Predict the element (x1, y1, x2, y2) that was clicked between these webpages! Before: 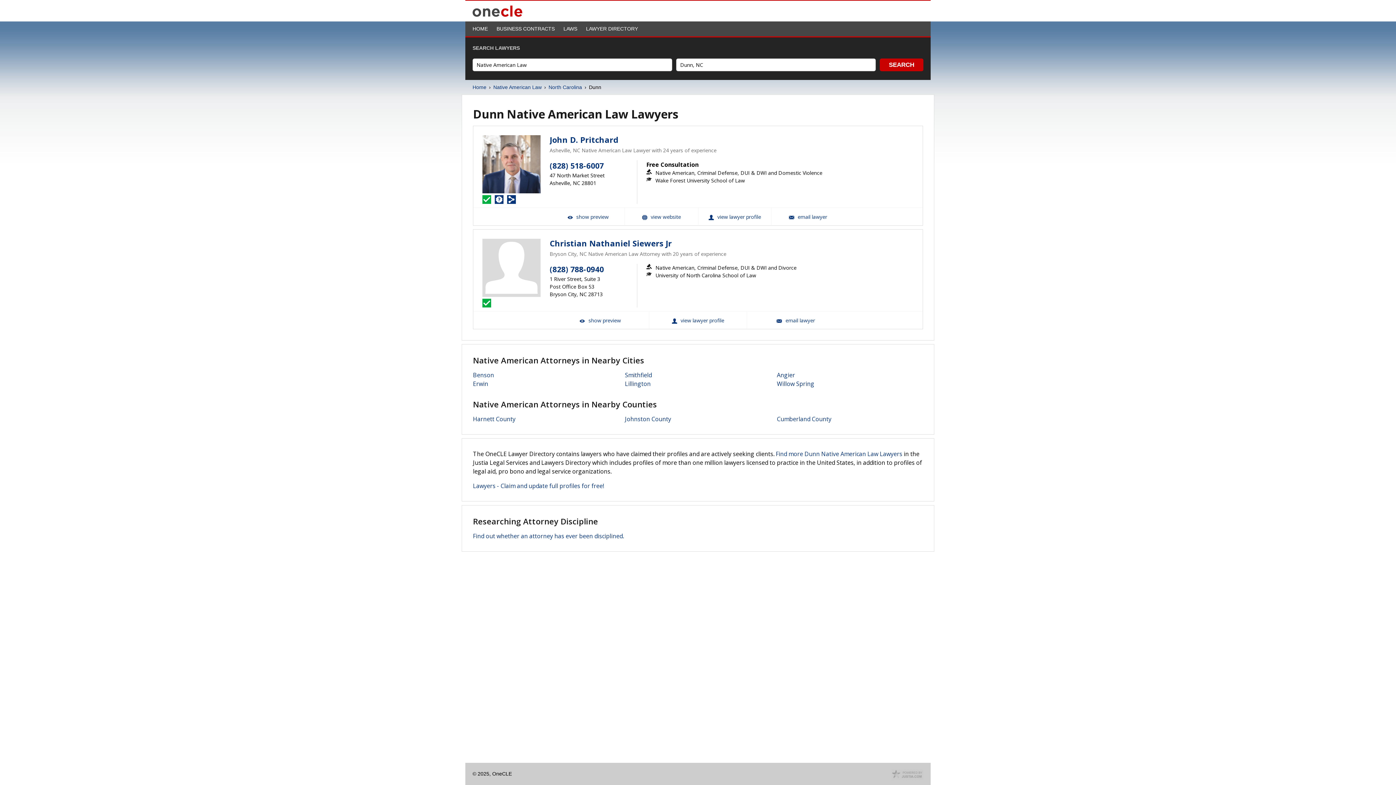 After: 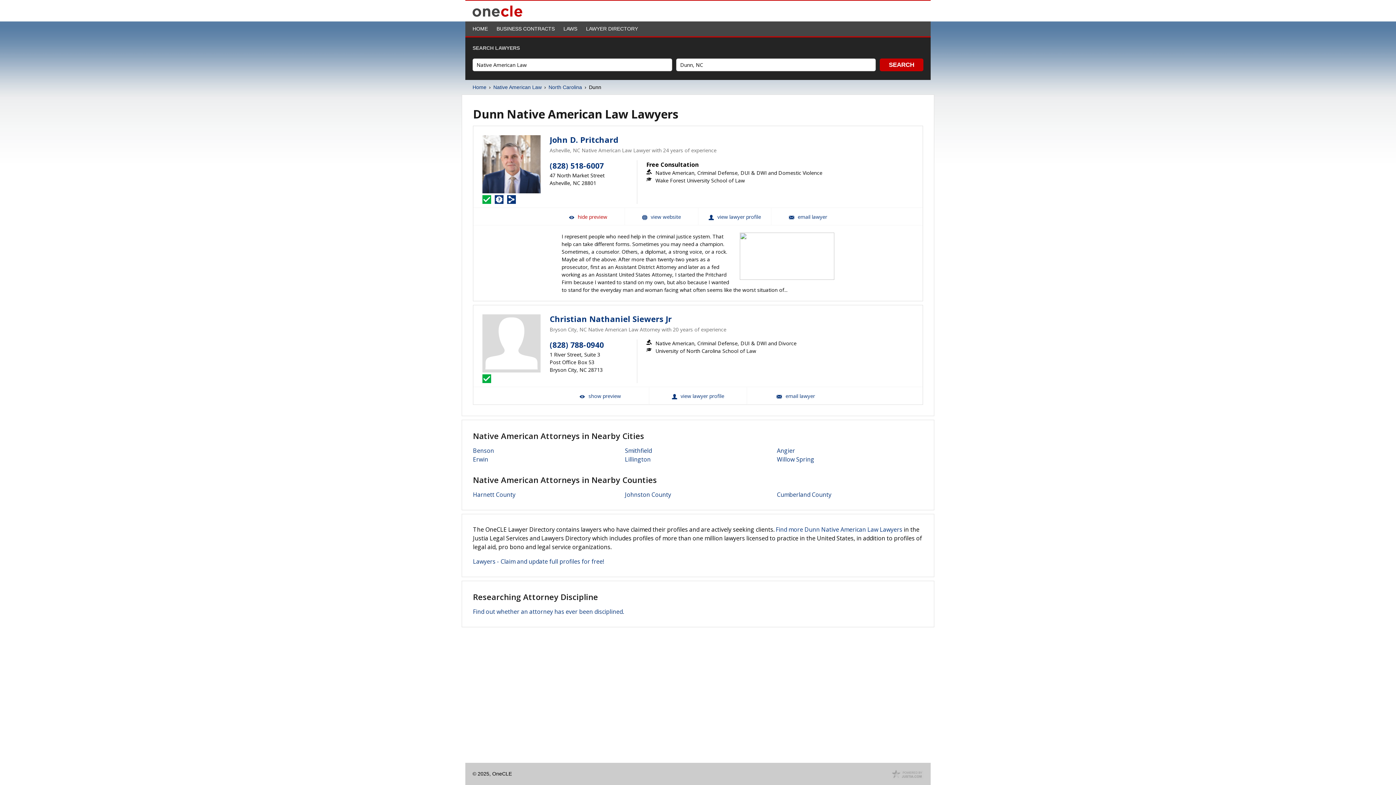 Action: bbox: (551, 208, 624, 225) label:  show preview